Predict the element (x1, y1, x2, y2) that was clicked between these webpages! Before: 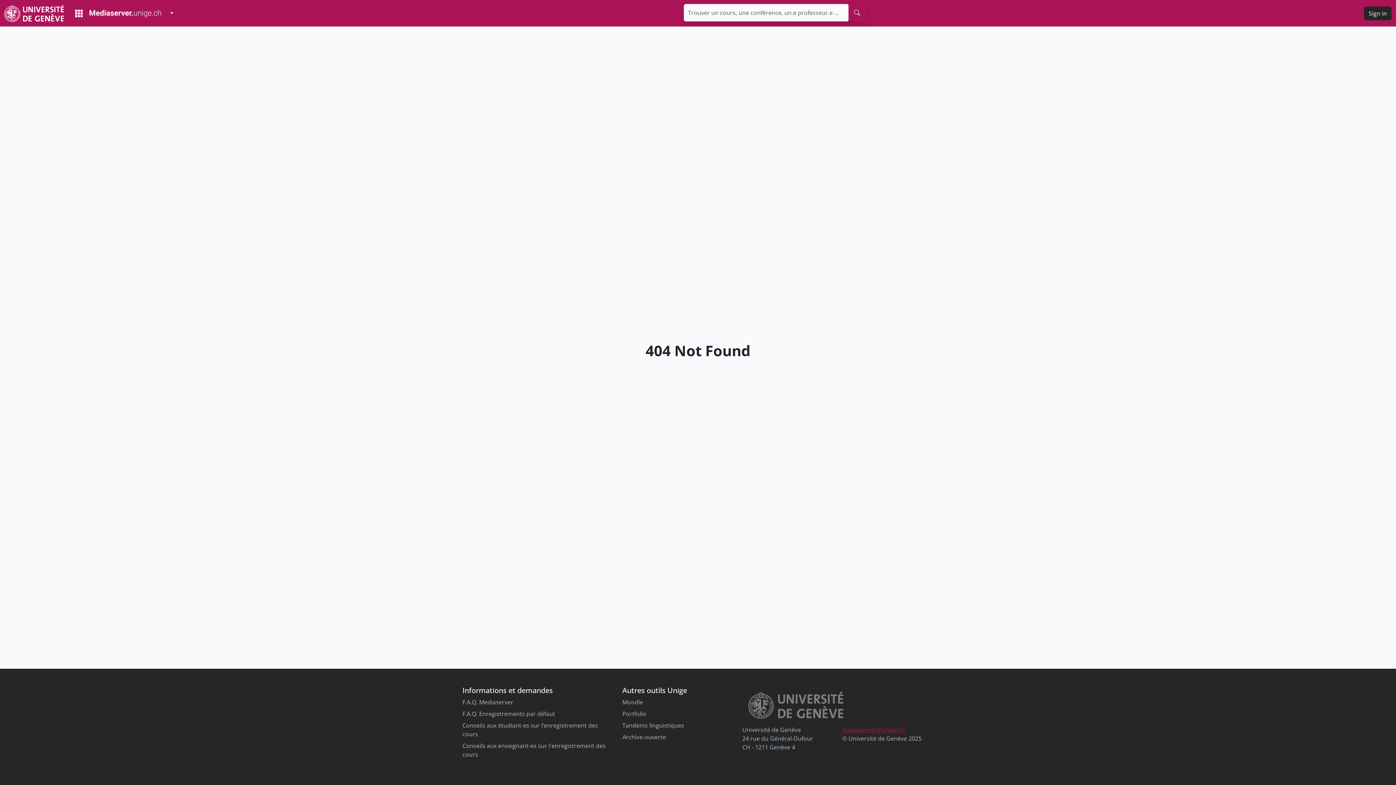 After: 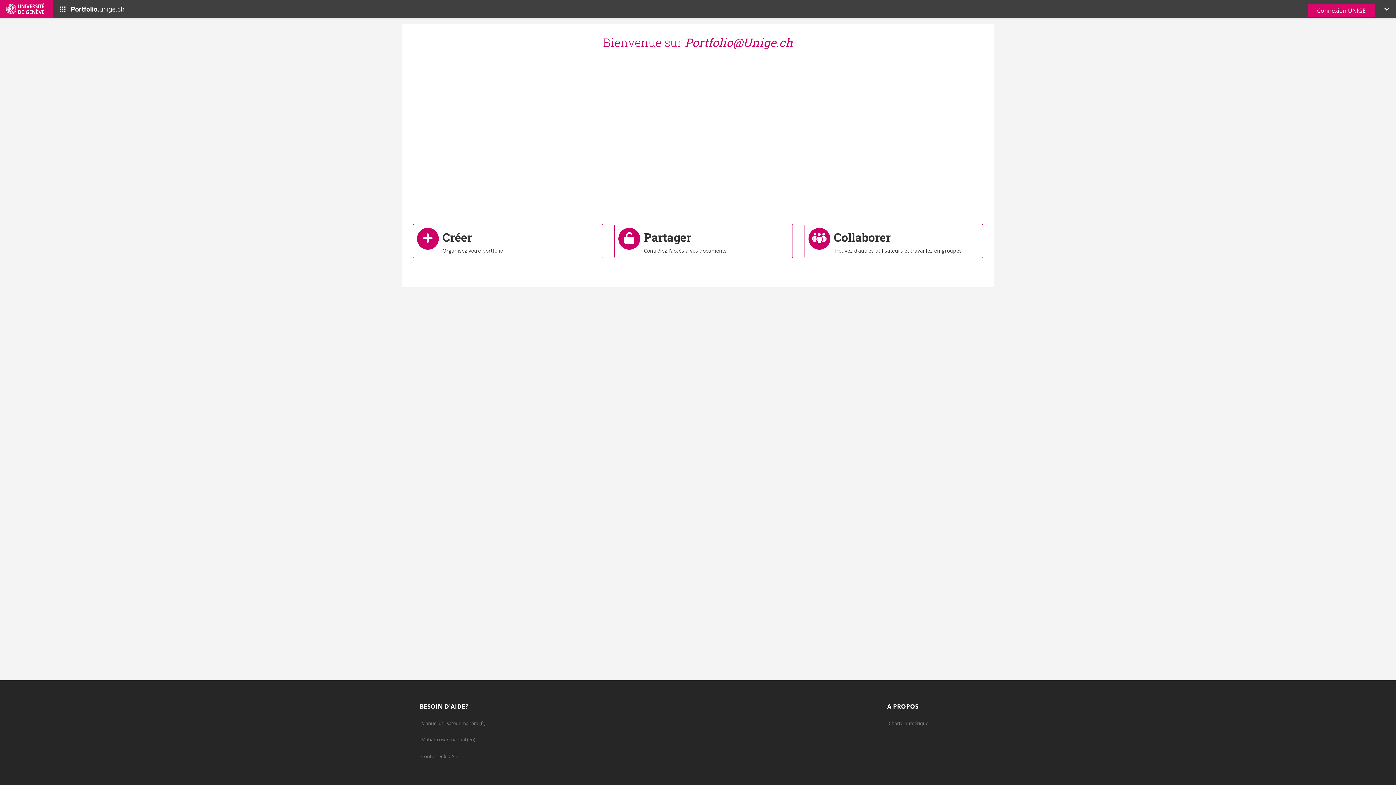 Action: bbox: (622, 710, 646, 718) label: Portfolio